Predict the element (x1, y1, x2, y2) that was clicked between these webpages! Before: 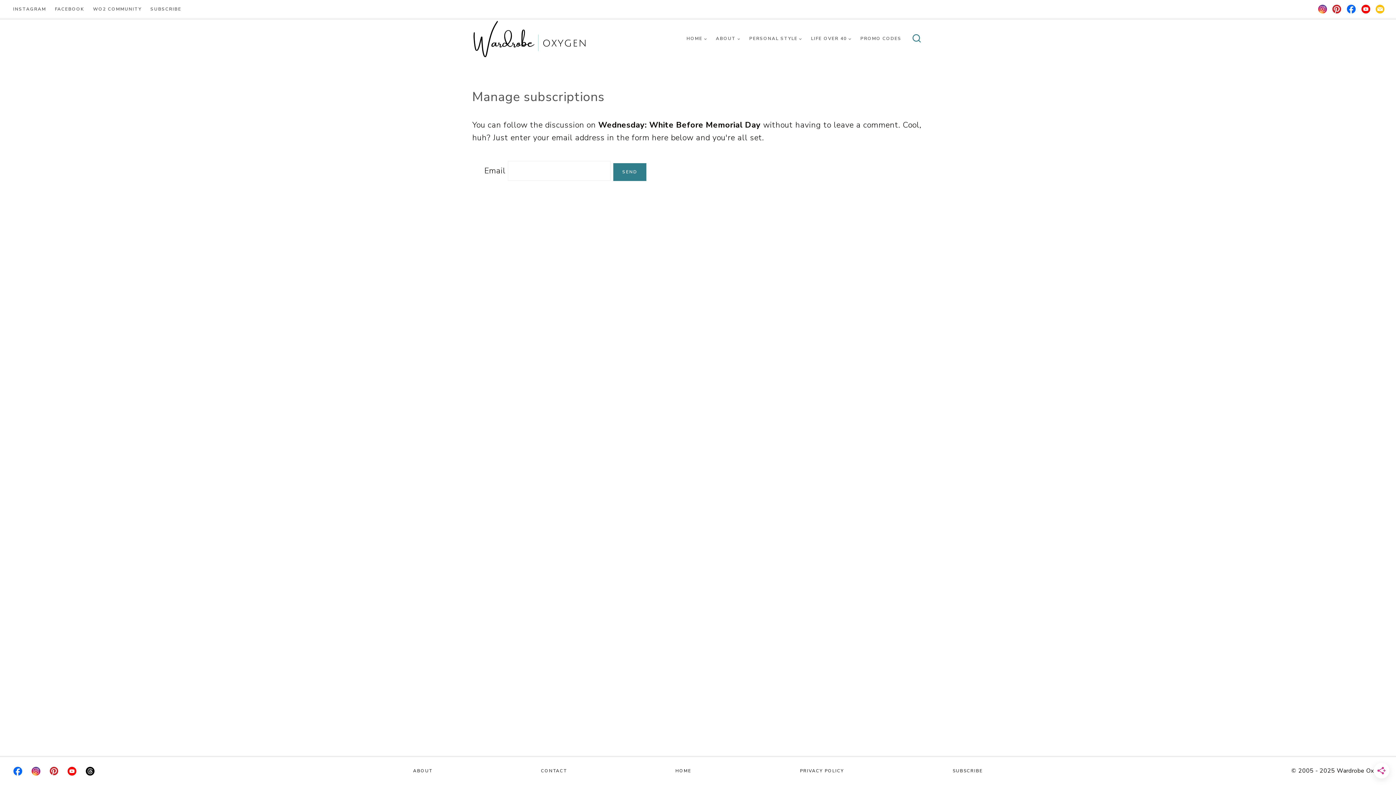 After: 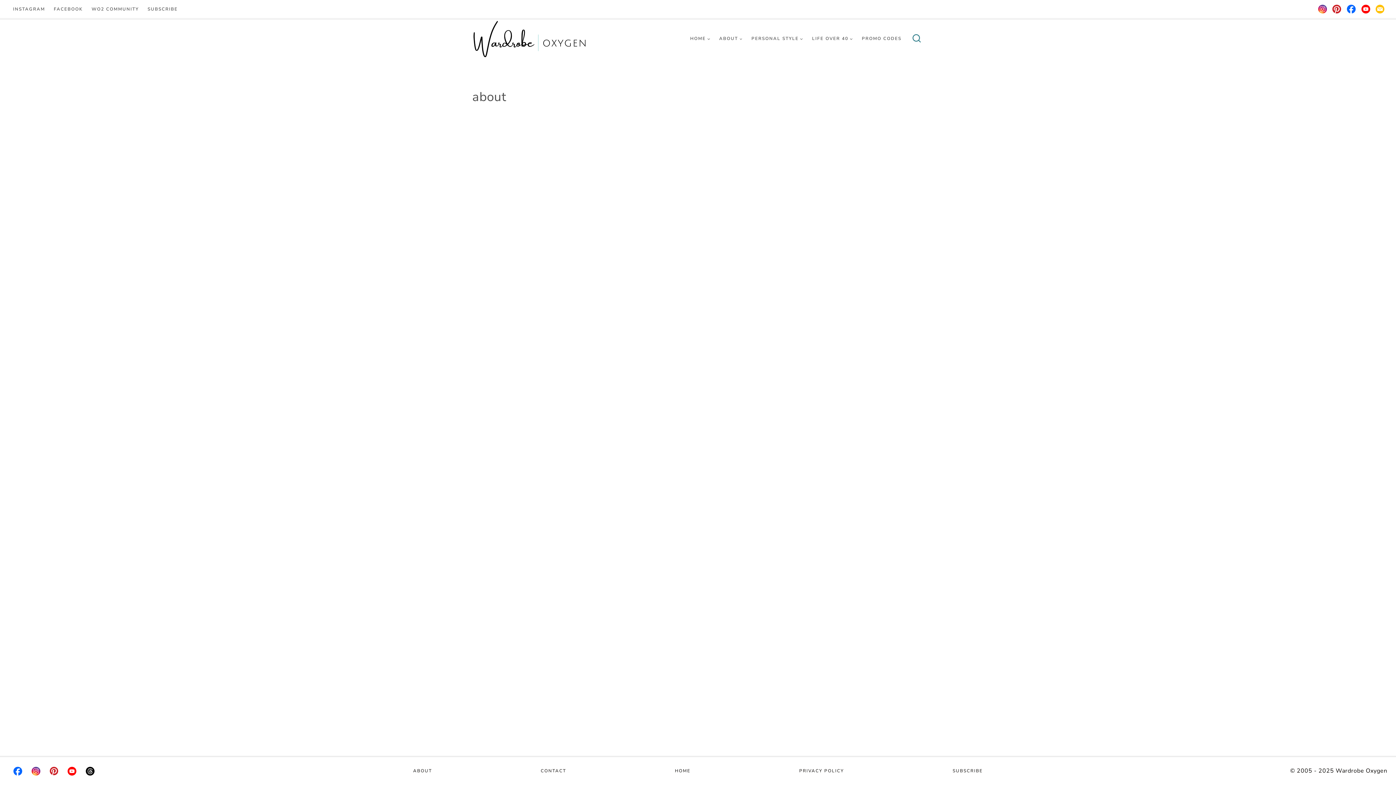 Action: bbox: (406, 766, 439, 776) label: ABOUT